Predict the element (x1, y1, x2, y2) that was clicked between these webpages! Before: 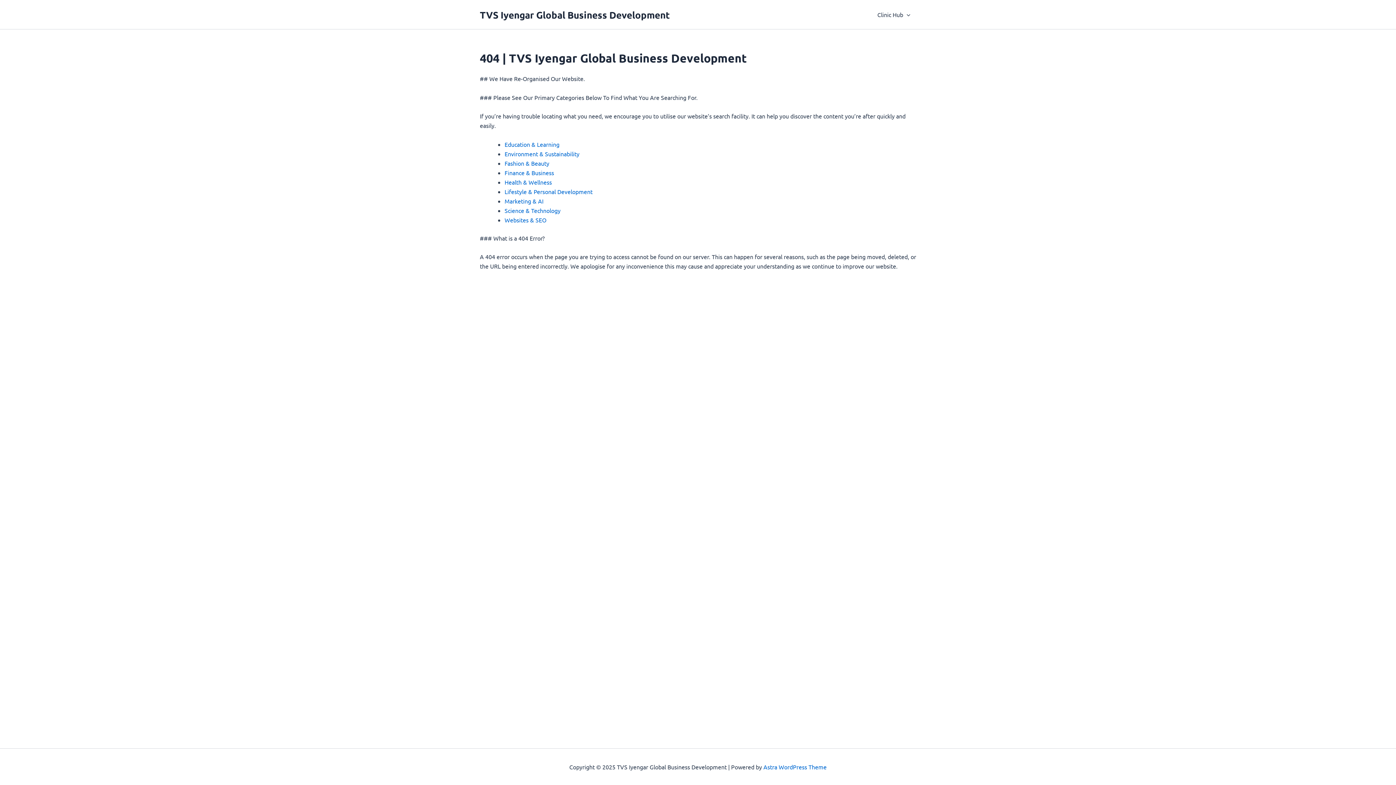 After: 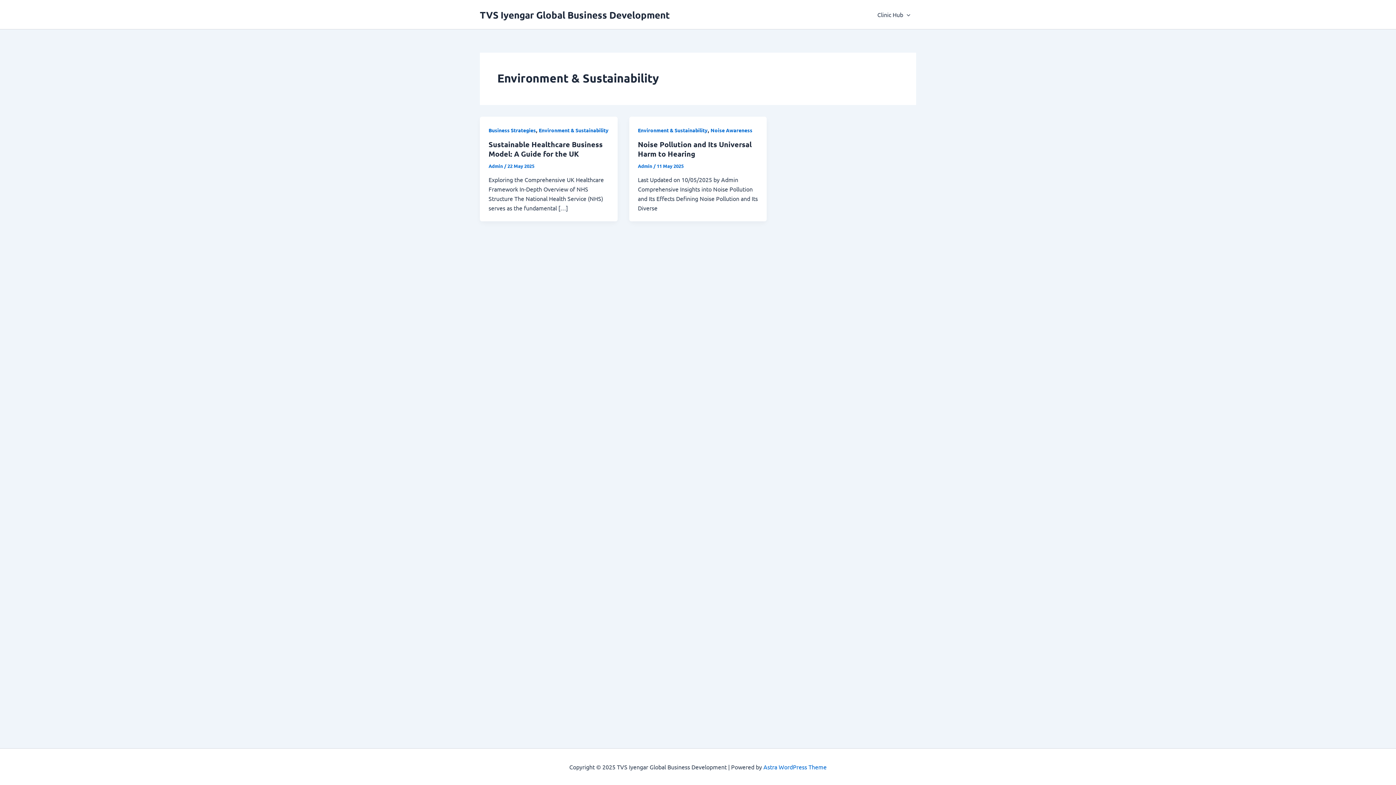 Action: label: Environment & Sustainability bbox: (504, 150, 579, 157)